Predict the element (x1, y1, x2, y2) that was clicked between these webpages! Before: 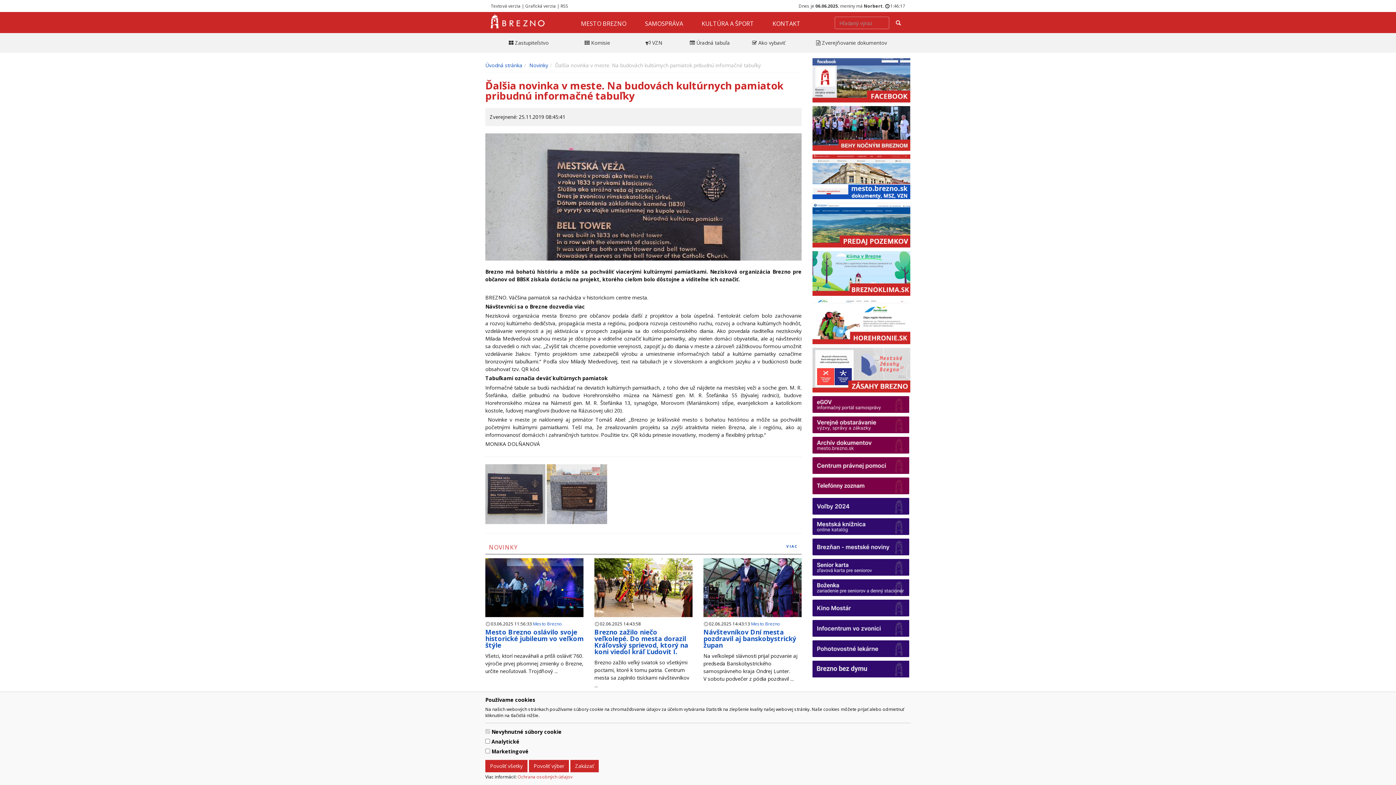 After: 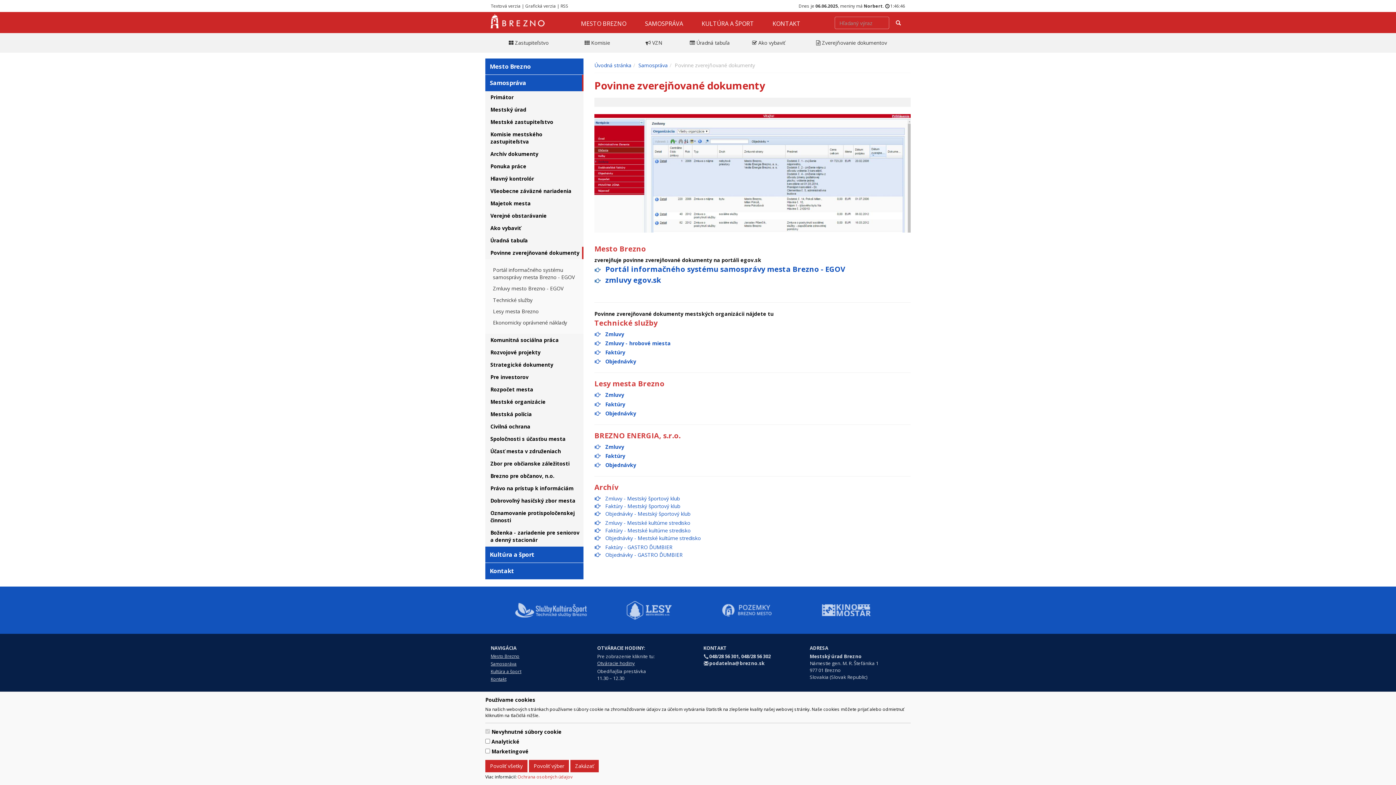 Action: label:  Zverejňovanie dokumentov bbox: (798, 35, 905, 50)